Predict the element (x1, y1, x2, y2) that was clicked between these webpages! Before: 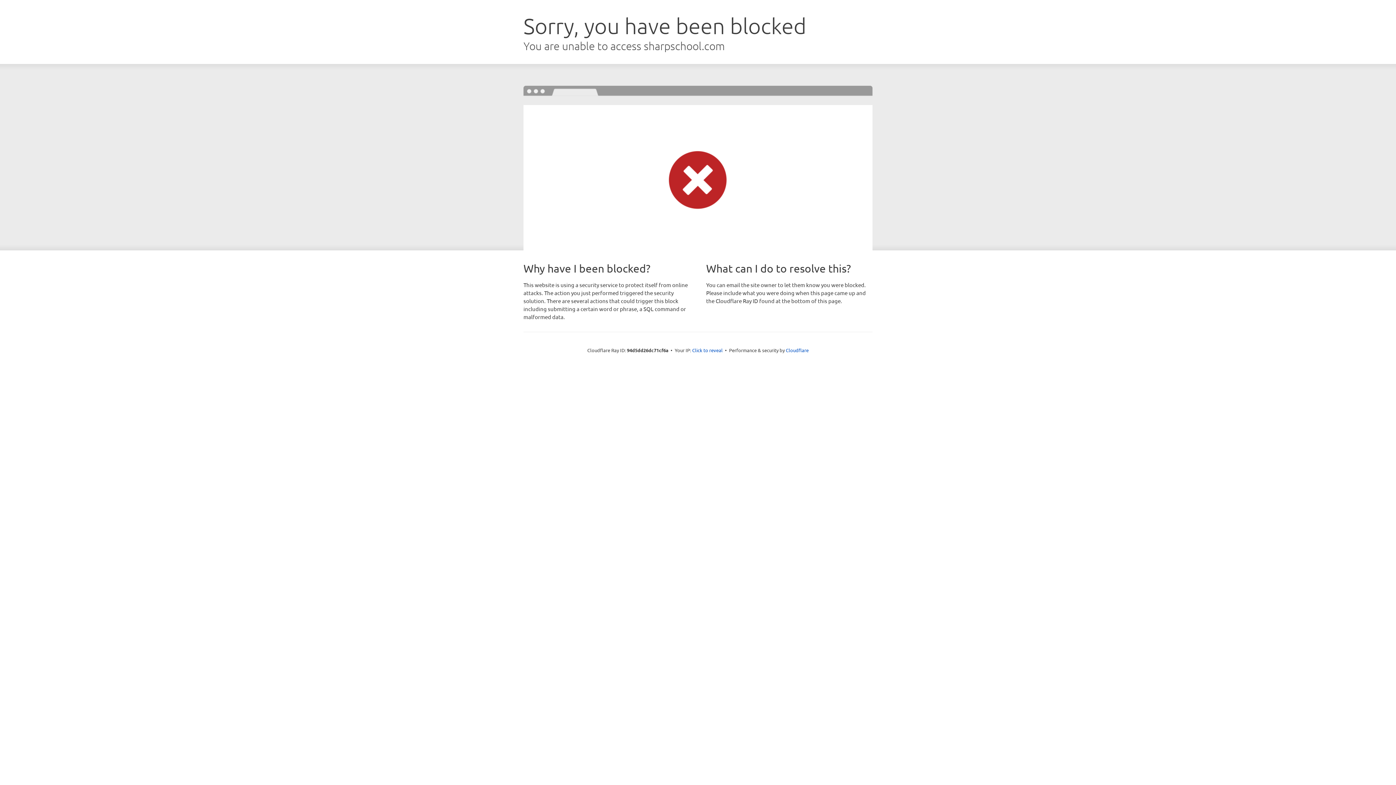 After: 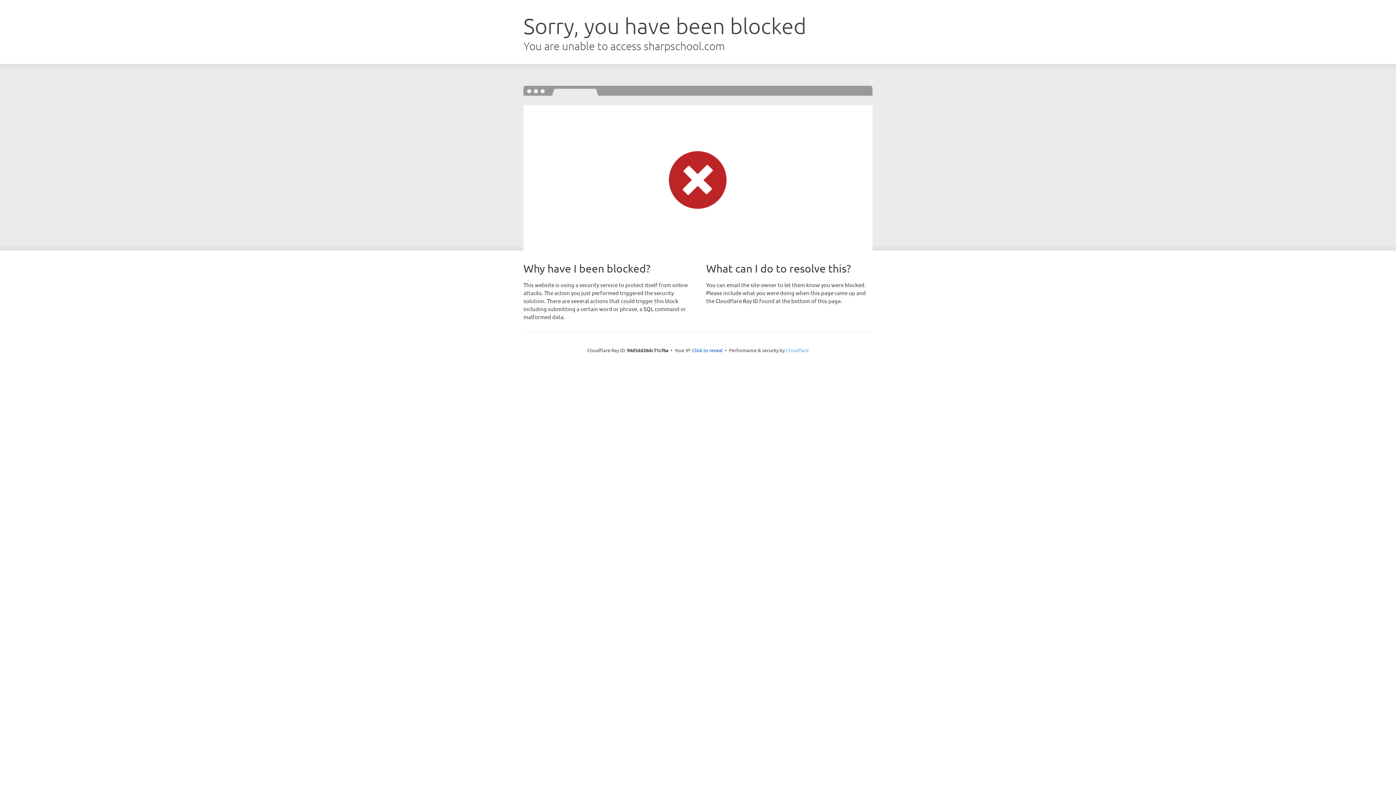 Action: label: Cloudflare bbox: (786, 347, 808, 353)